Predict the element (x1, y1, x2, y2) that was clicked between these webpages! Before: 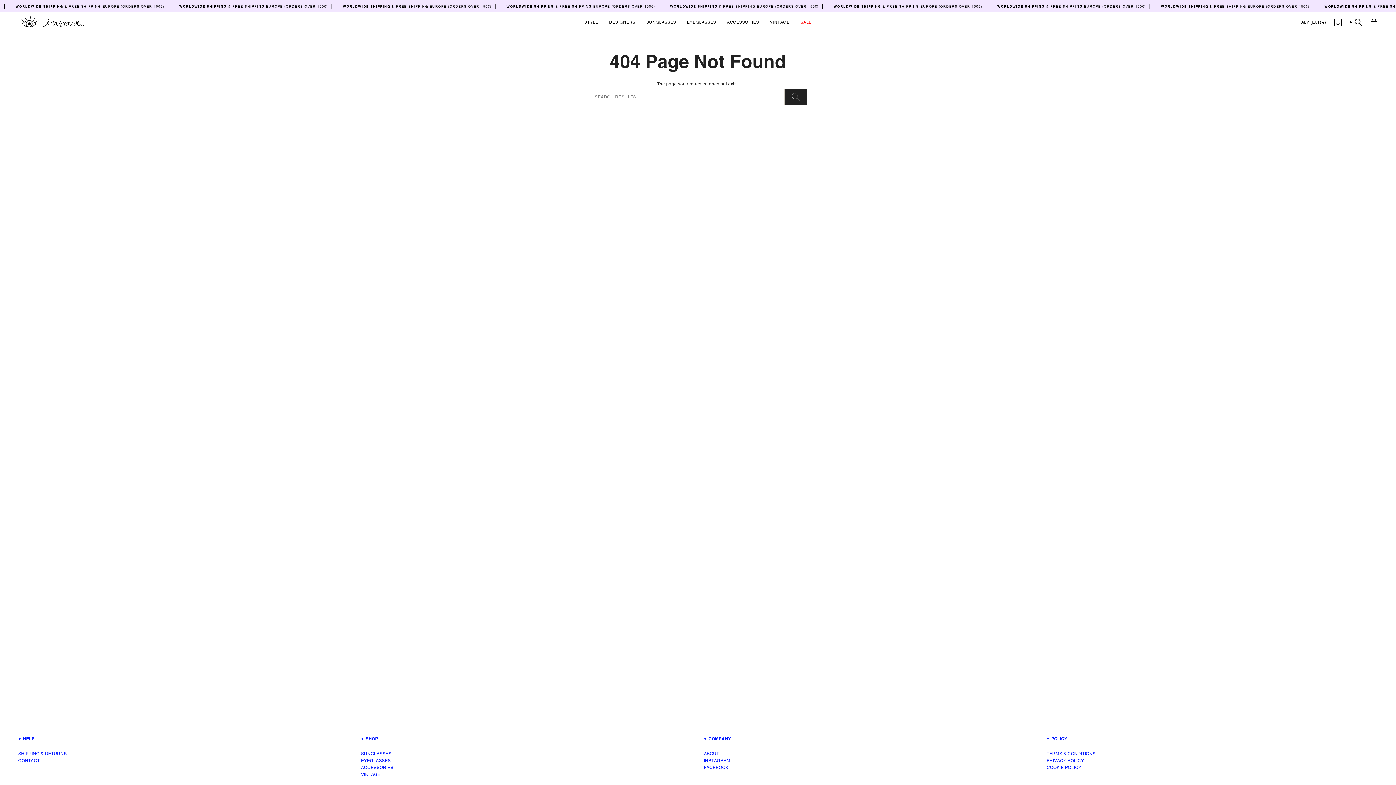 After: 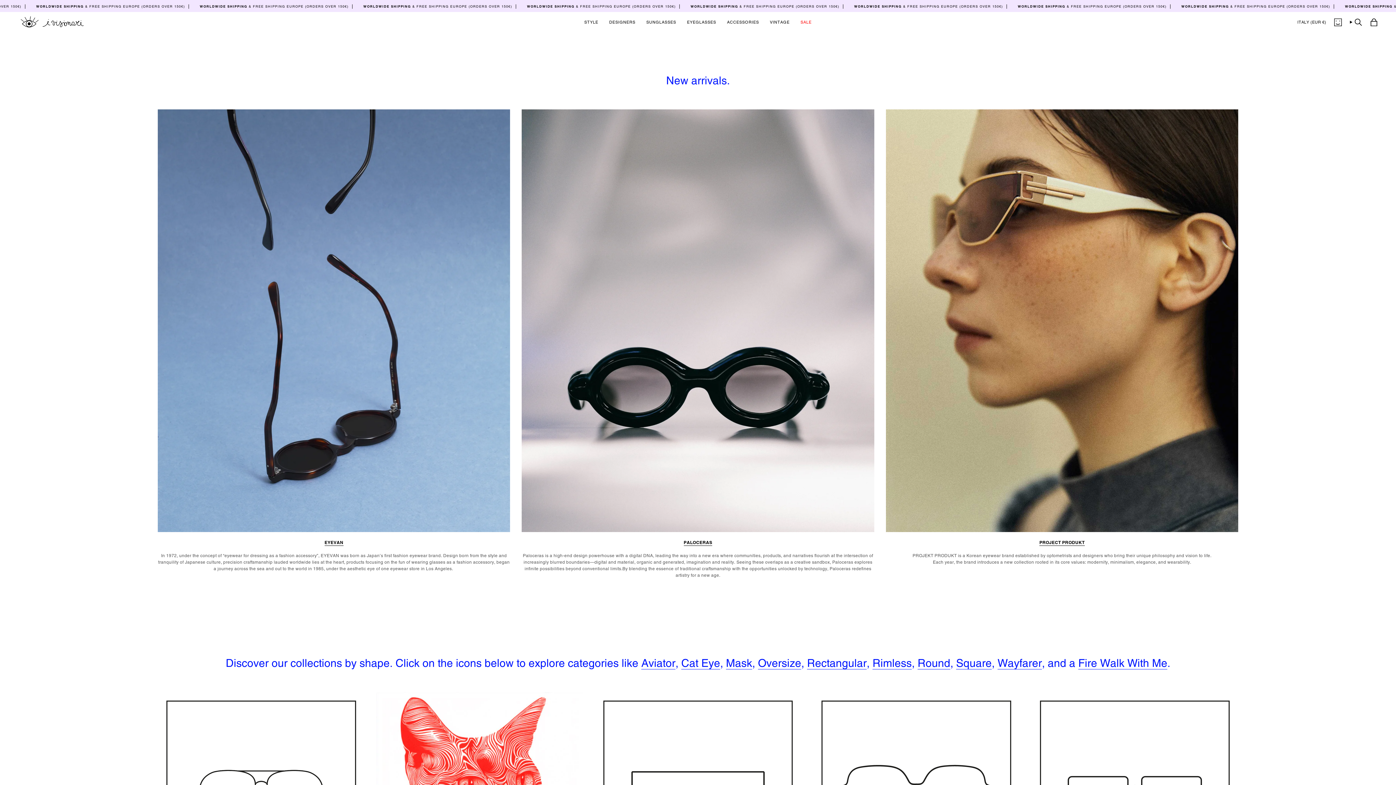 Action: label: STYLE bbox: (579, 13, 603, 30)